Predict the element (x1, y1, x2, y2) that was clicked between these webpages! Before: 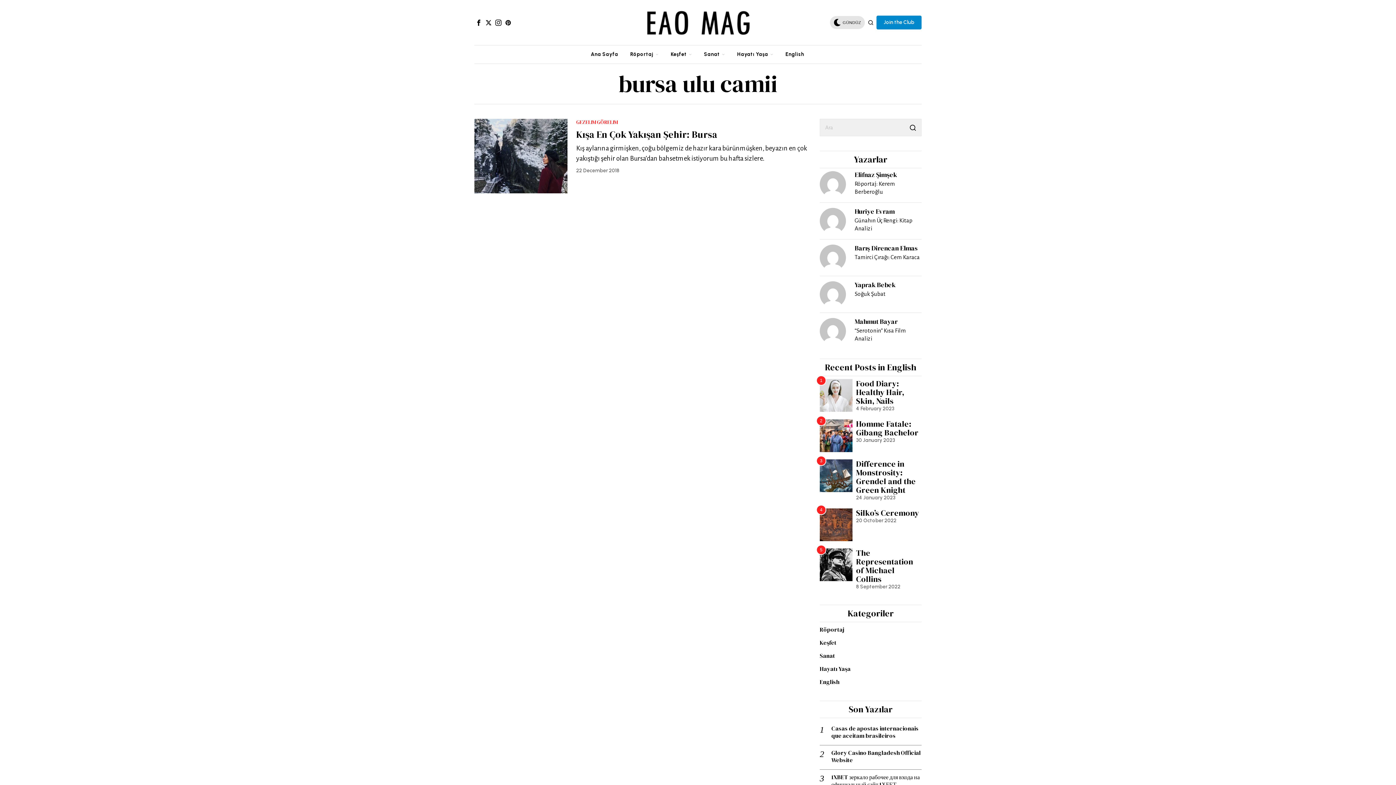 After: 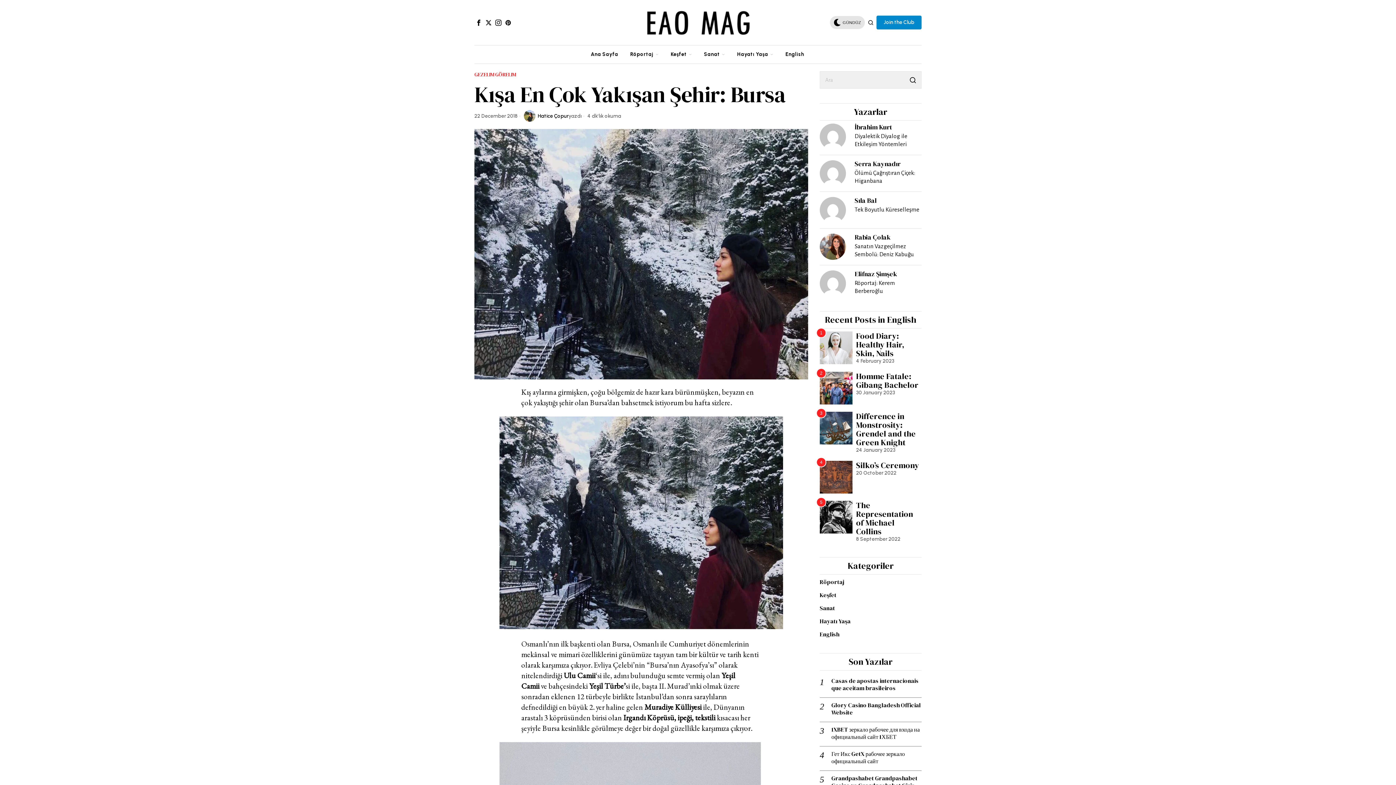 Action: label: Kışa En Çok Yakışan Şehir: Bursa bbox: (576, 129, 808, 139)